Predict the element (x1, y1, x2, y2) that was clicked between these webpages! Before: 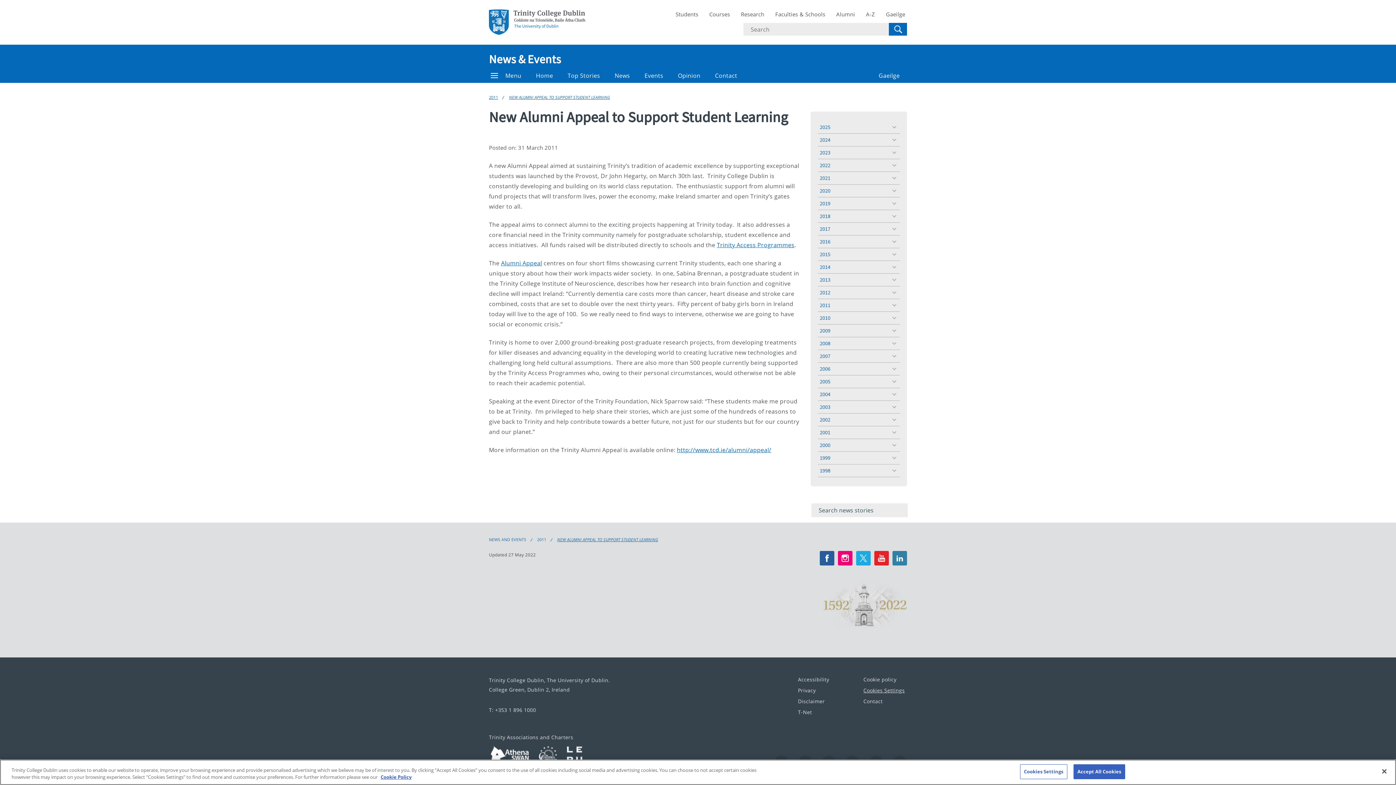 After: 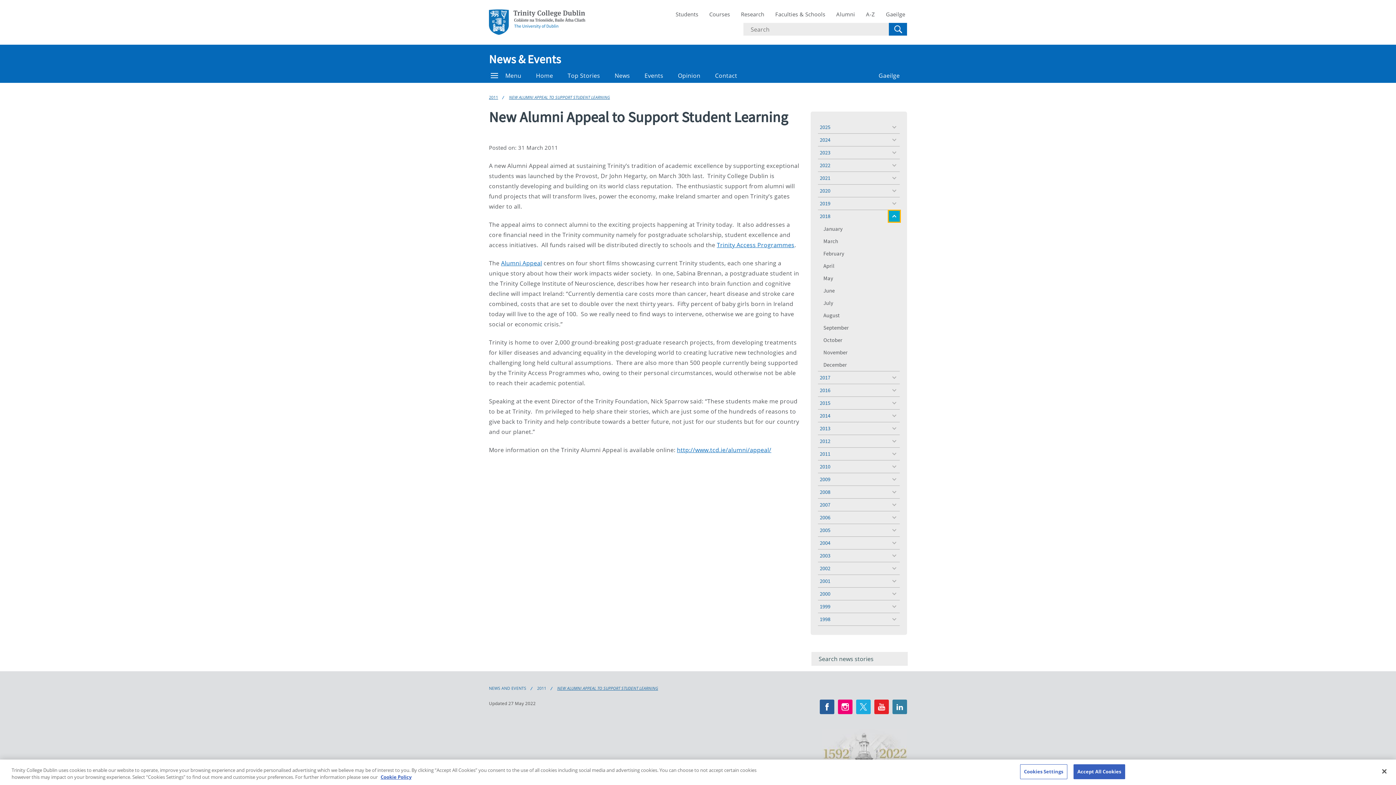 Action: bbox: (889, 210, 900, 221) label: toggle menu